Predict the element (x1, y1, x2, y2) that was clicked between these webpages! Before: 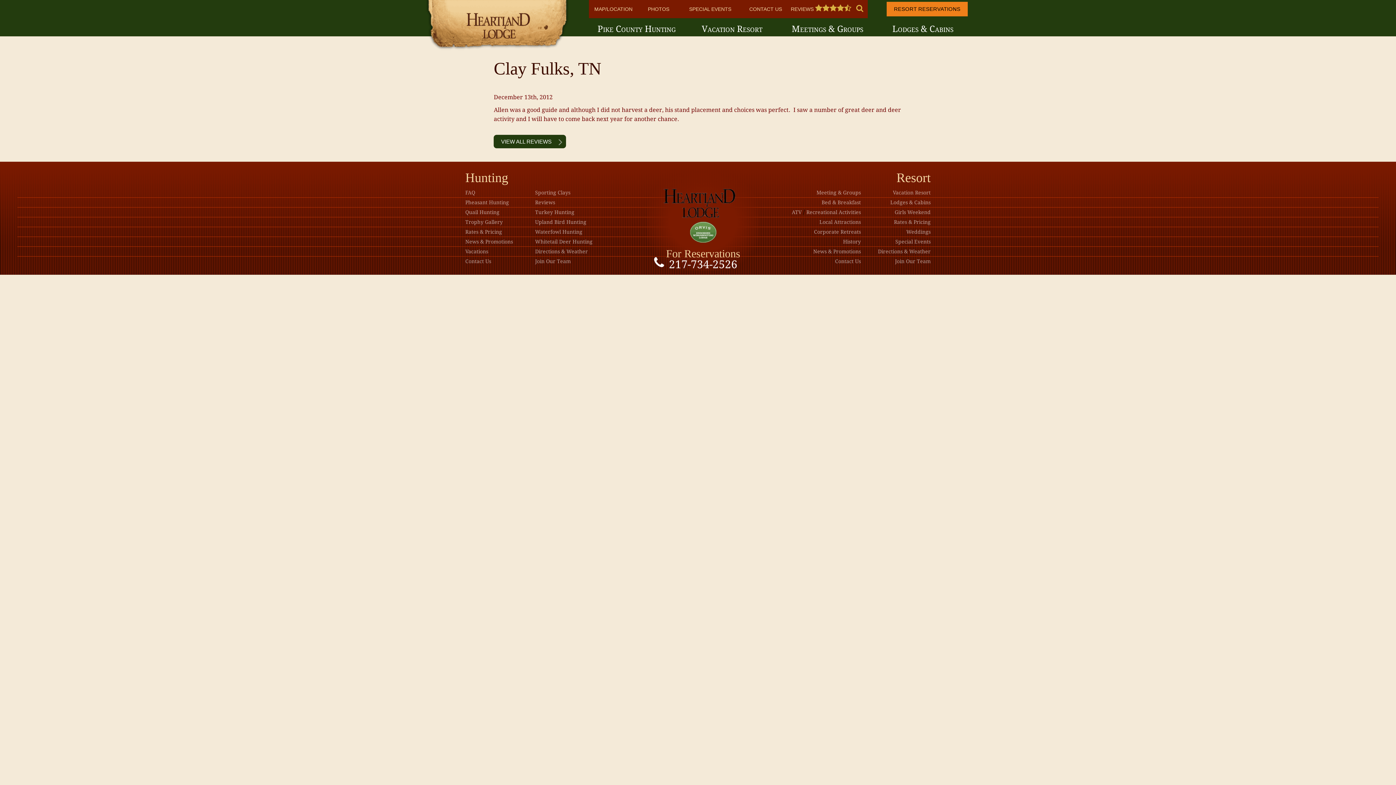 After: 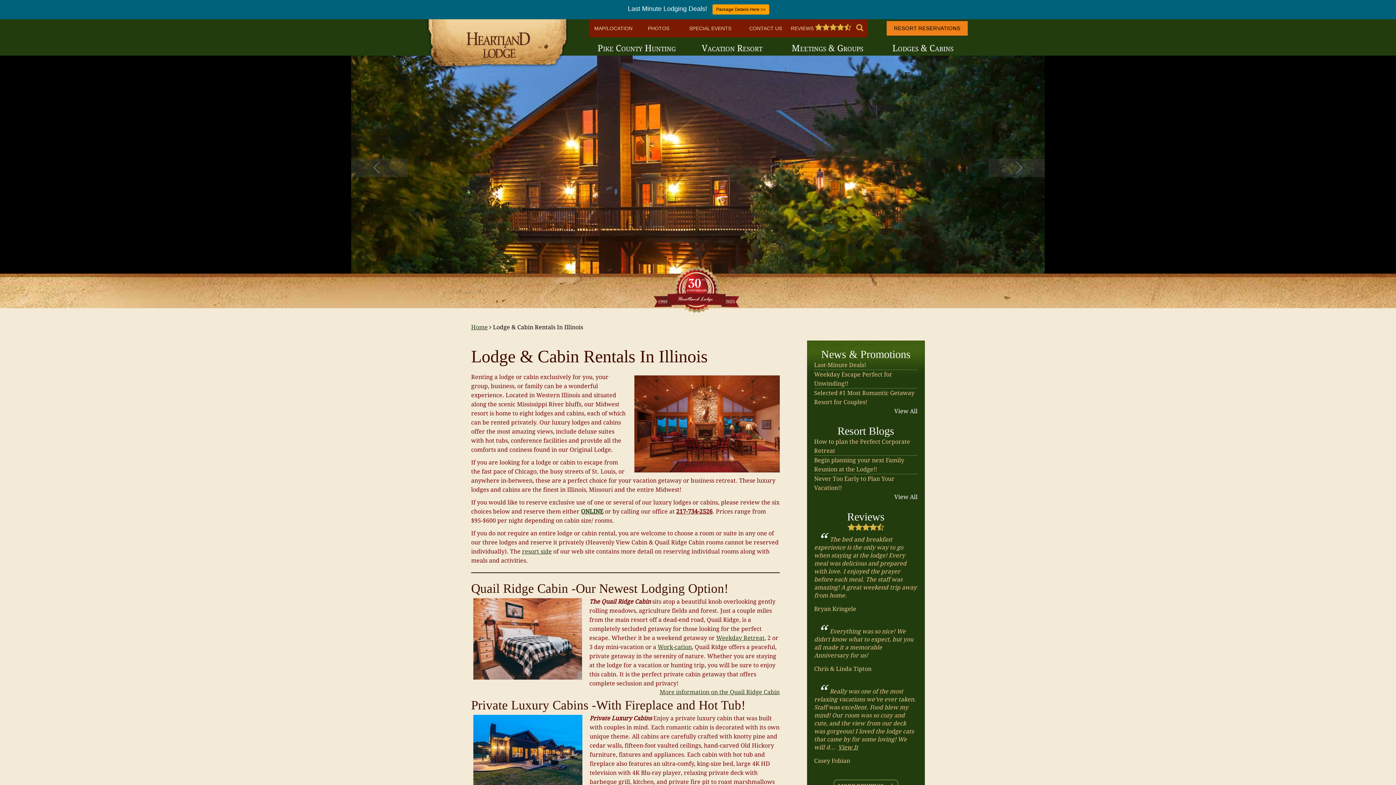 Action: label: Lodges & Cabins bbox: (890, 199, 930, 205)